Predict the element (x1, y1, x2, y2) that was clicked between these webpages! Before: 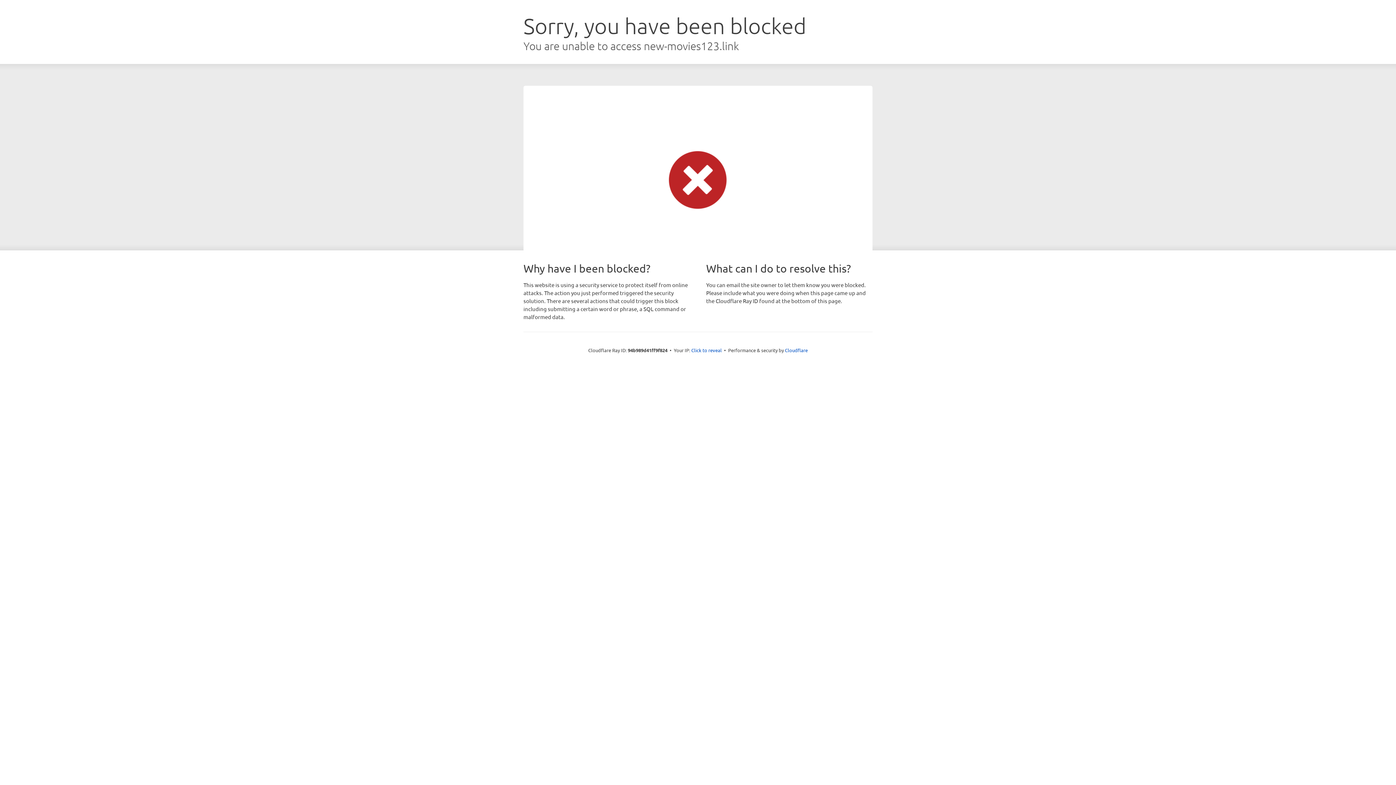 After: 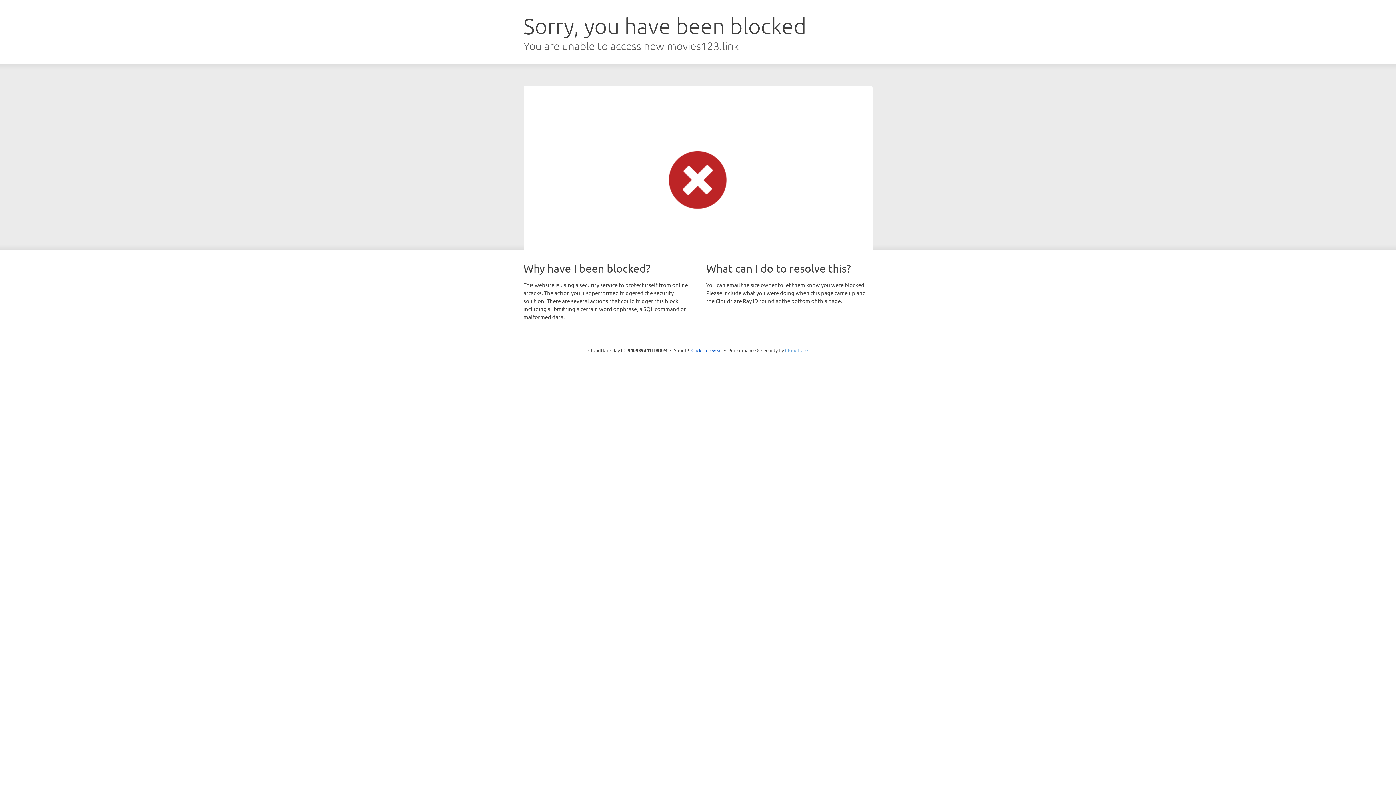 Action: bbox: (785, 347, 808, 353) label: Cloudflare